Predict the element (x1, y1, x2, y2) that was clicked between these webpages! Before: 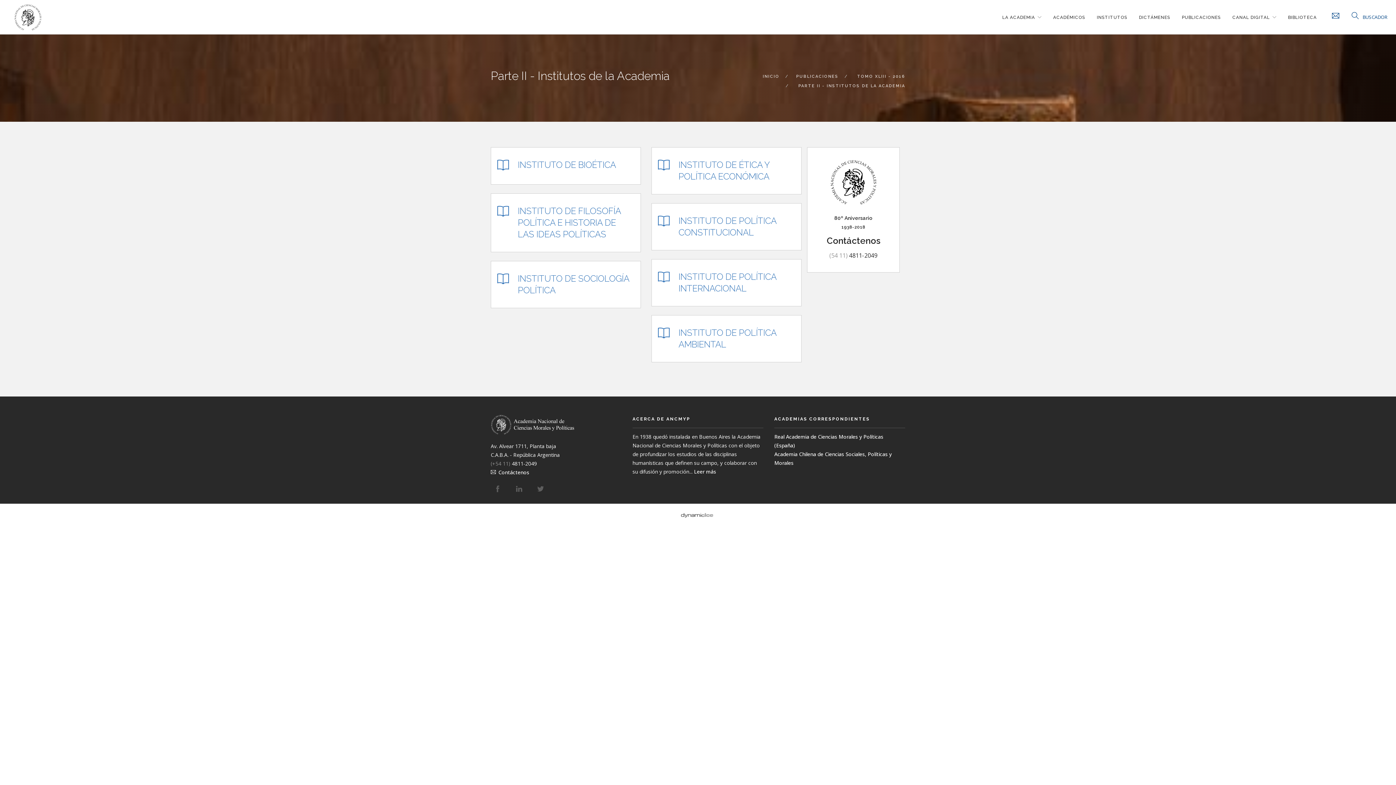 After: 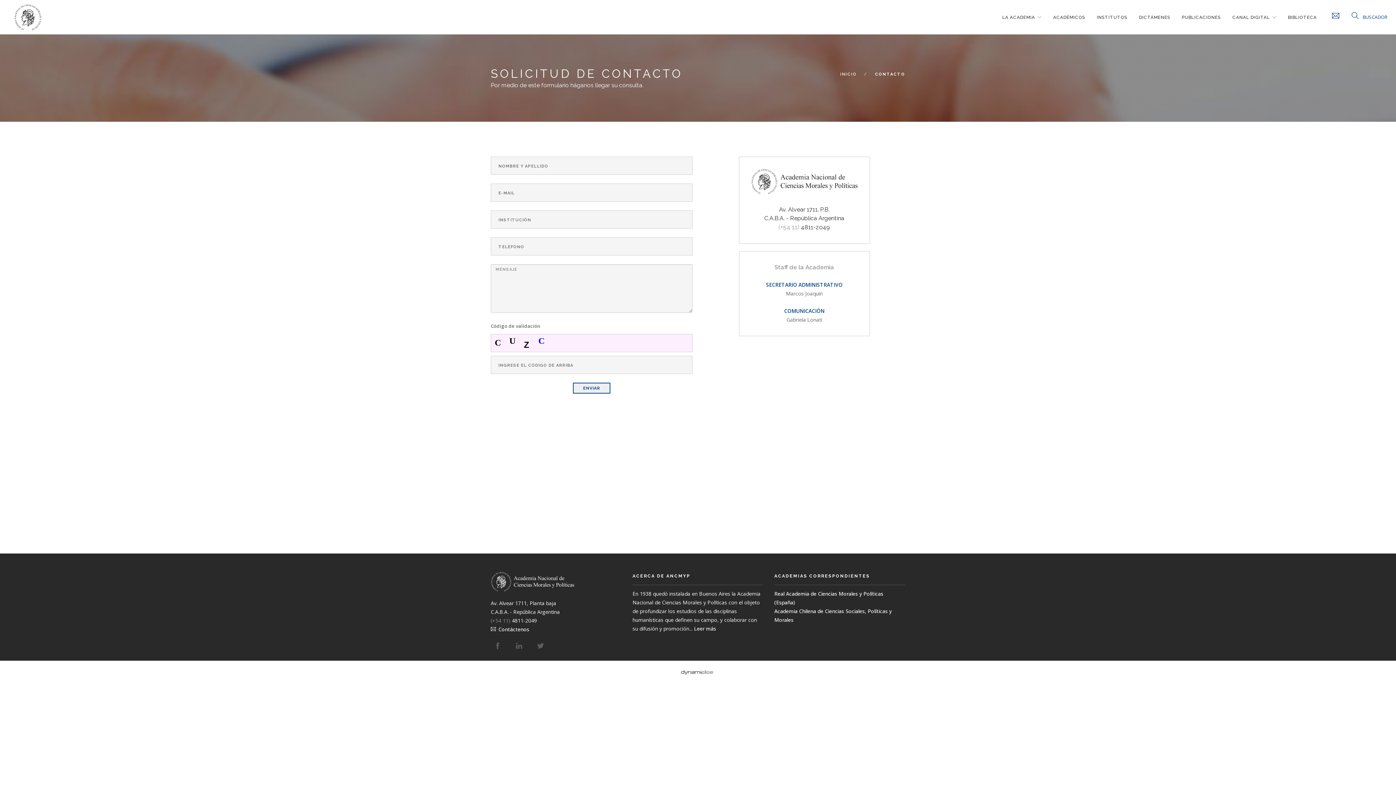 Action: bbox: (1332, 0, 1339, 34)